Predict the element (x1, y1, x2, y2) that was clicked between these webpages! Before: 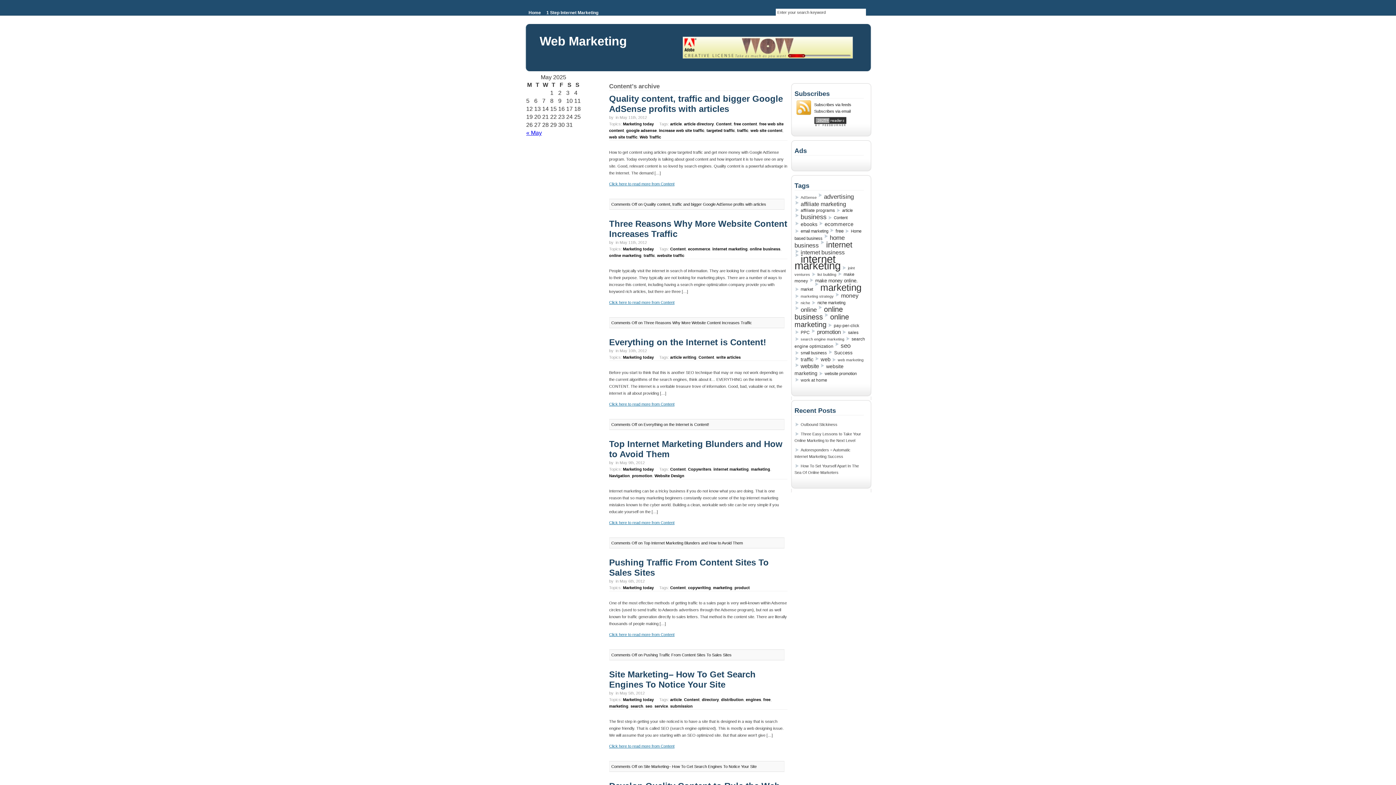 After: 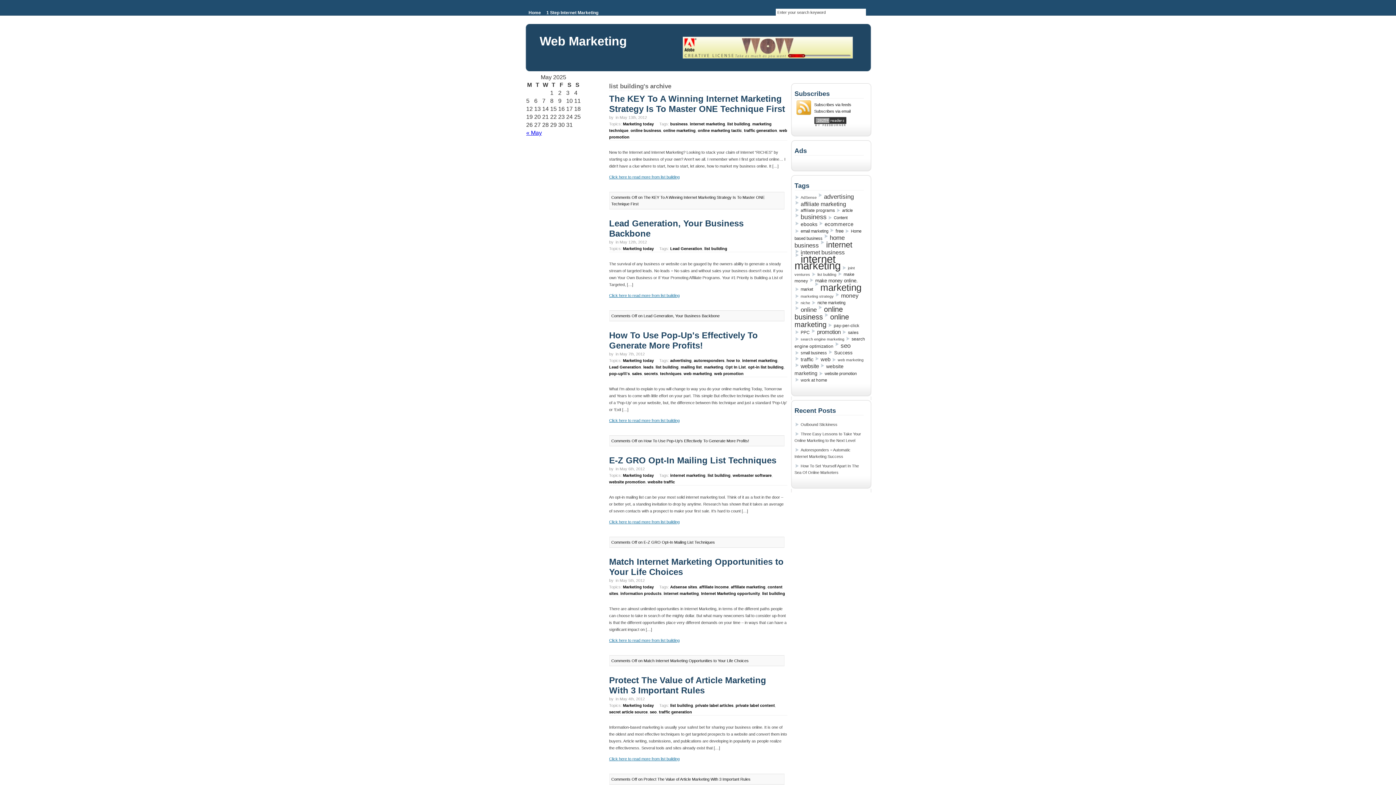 Action: bbox: (811, 271, 836, 277) label: list building